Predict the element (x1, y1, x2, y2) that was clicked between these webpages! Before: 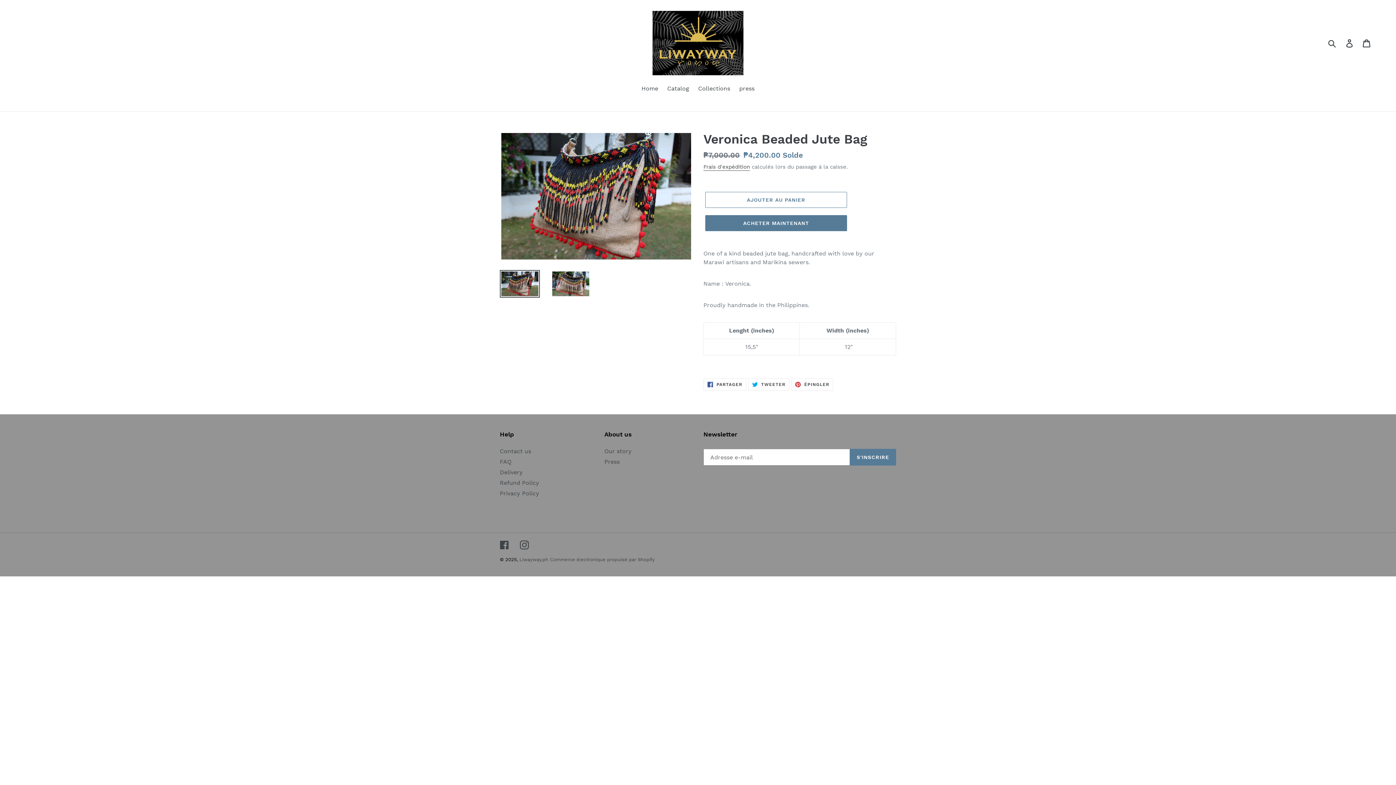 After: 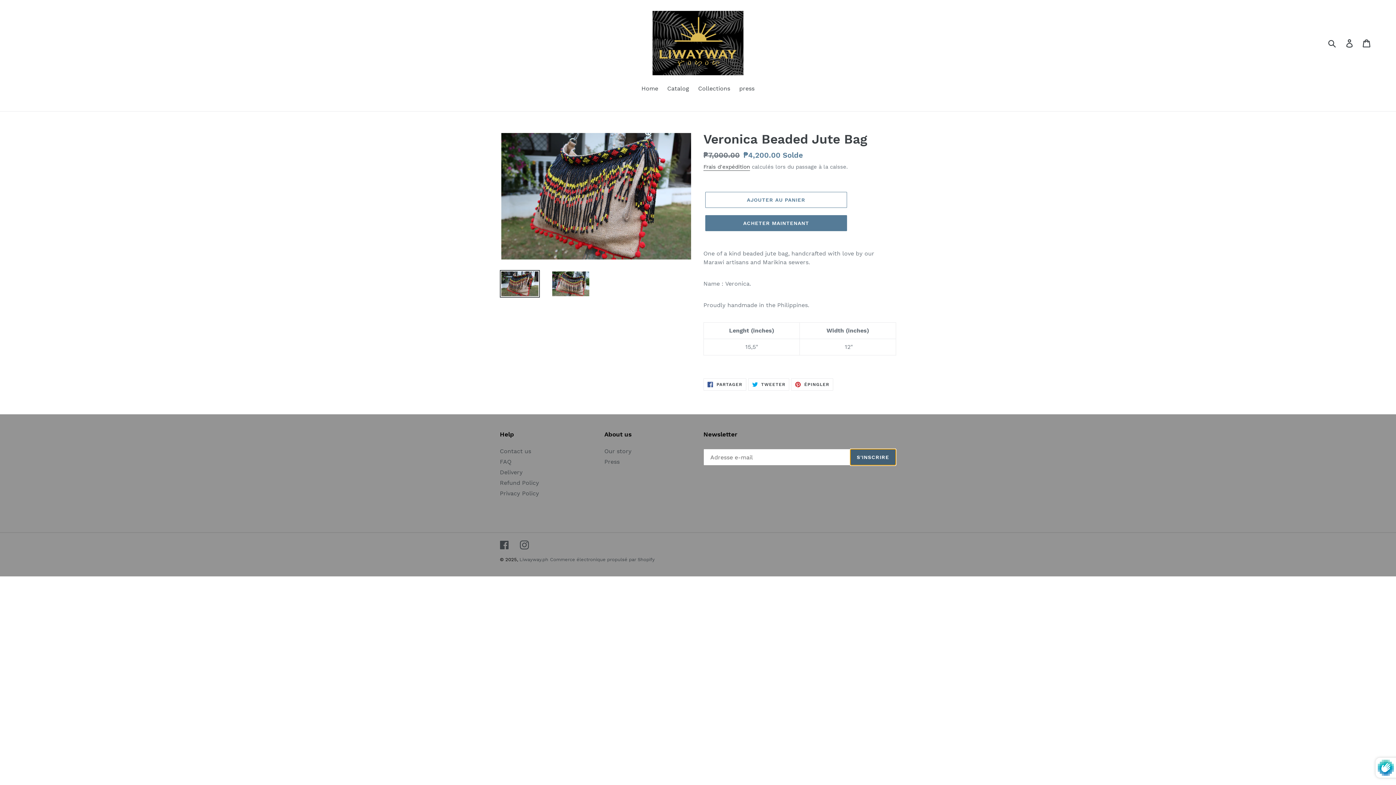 Action: bbox: (850, 449, 896, 465) label: S'INSCRIRE